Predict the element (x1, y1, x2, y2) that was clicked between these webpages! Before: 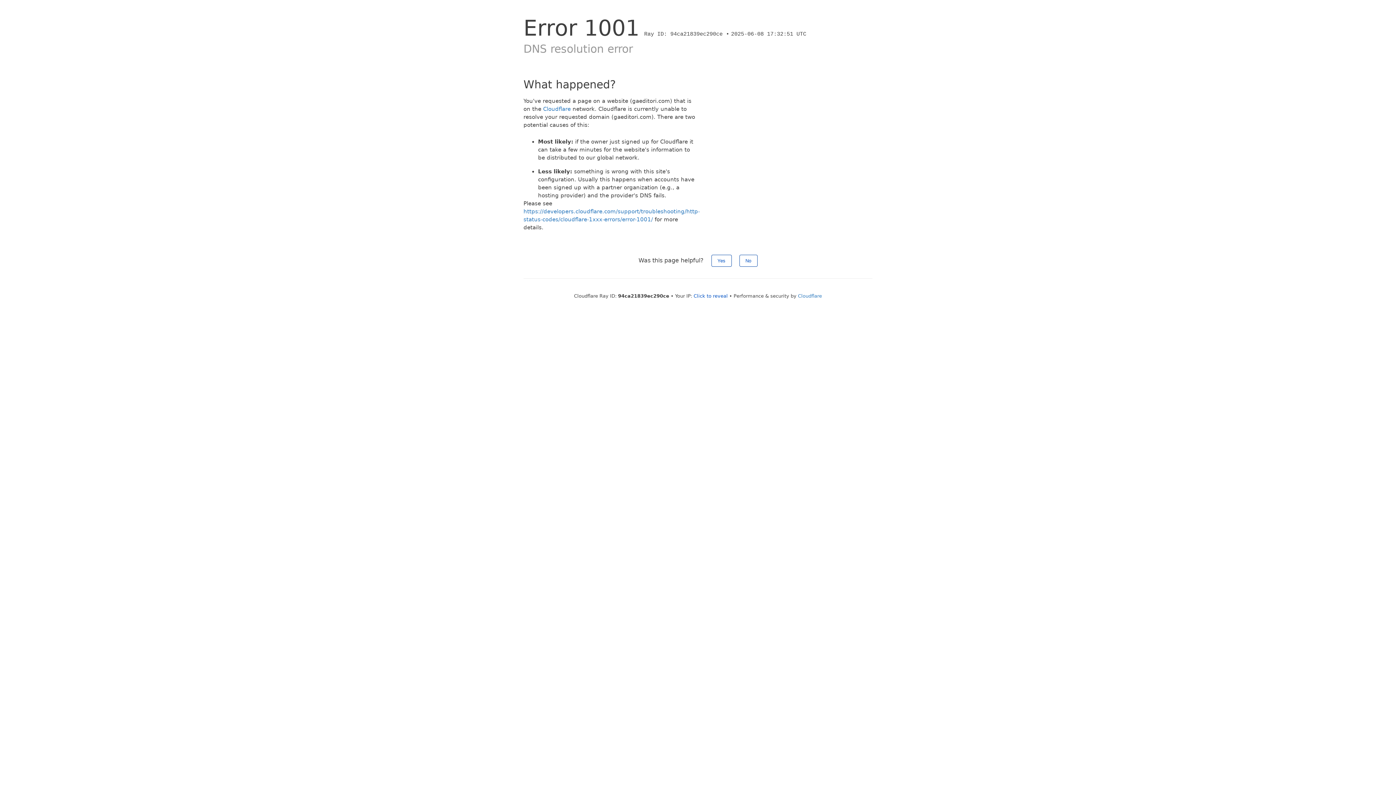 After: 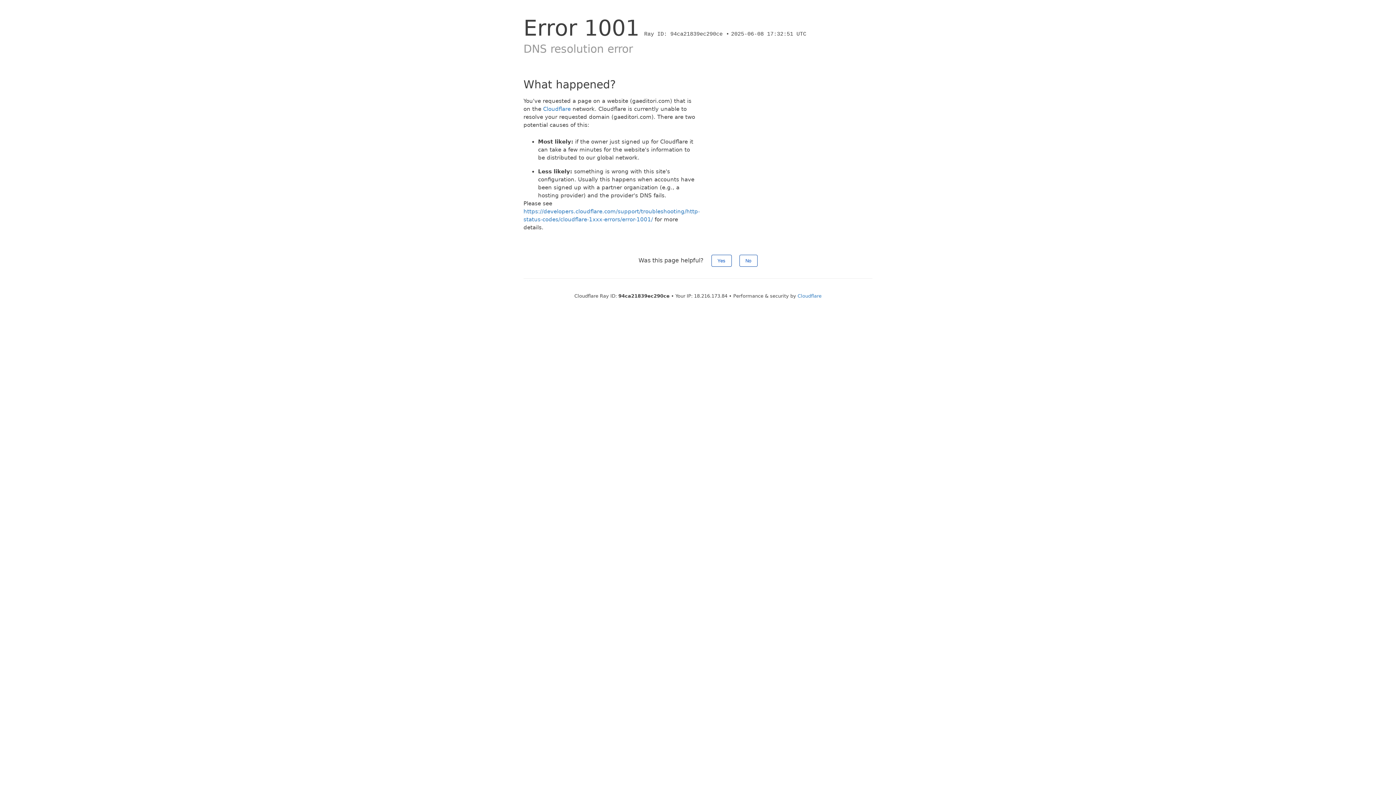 Action: bbox: (693, 293, 728, 298) label: Click to reveal